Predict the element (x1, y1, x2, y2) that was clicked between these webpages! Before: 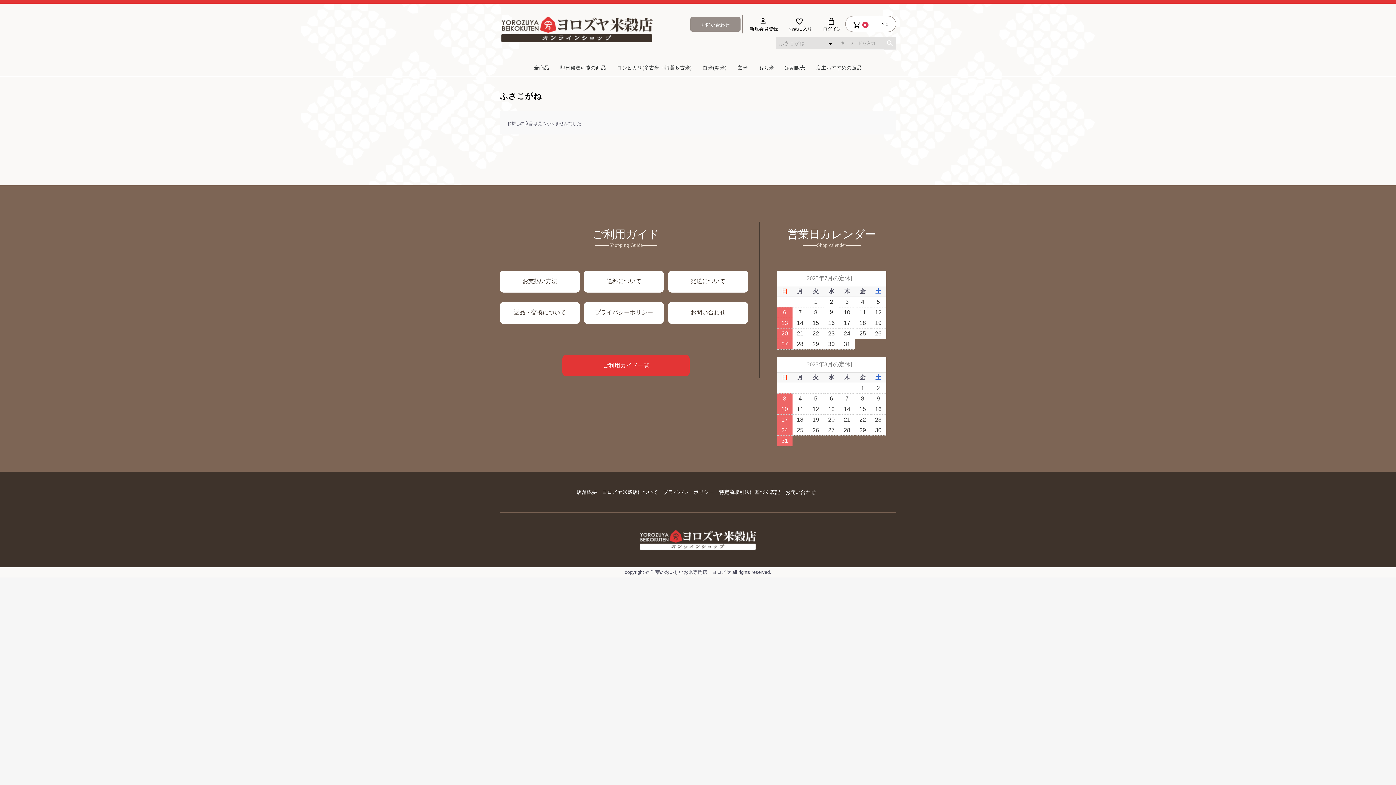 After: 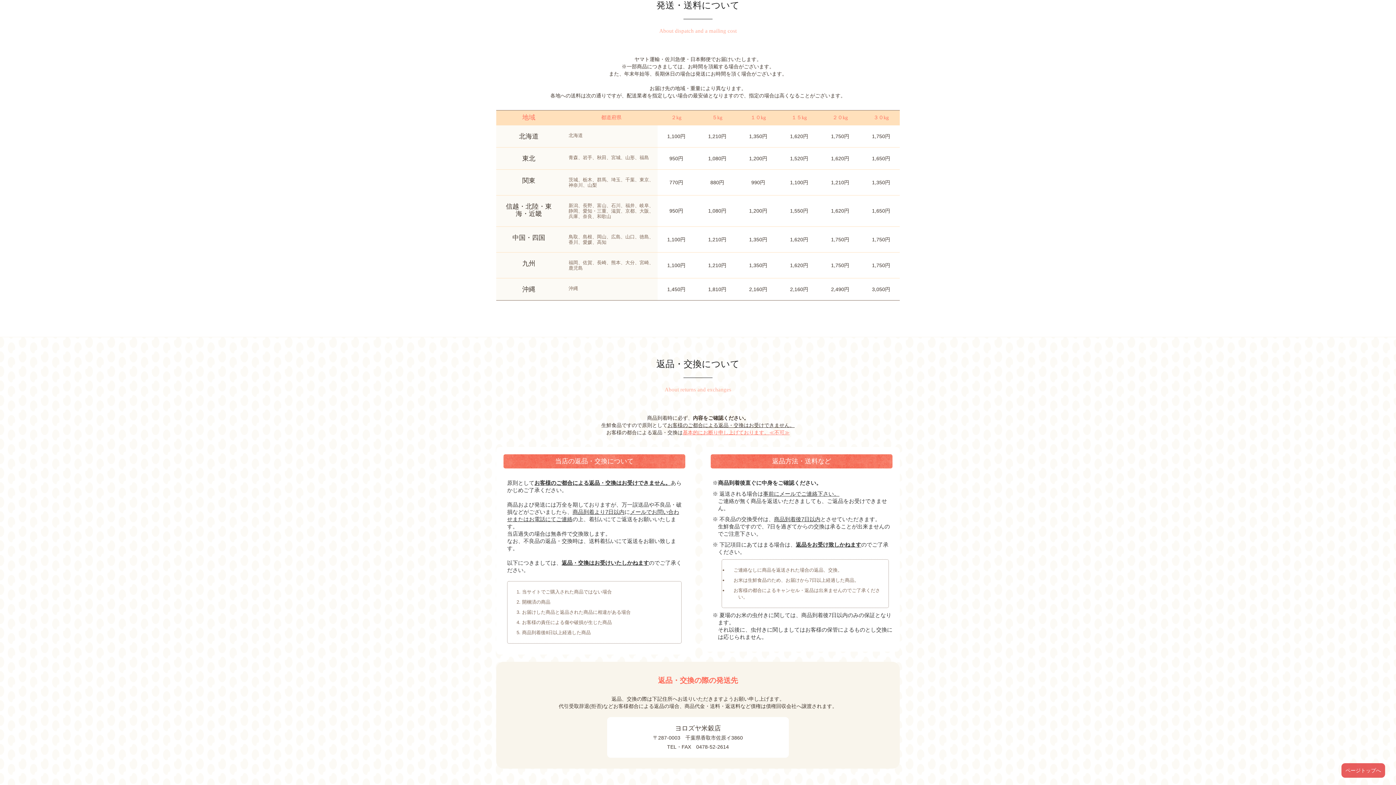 Action: label: 送料について bbox: (584, 270, 664, 292)